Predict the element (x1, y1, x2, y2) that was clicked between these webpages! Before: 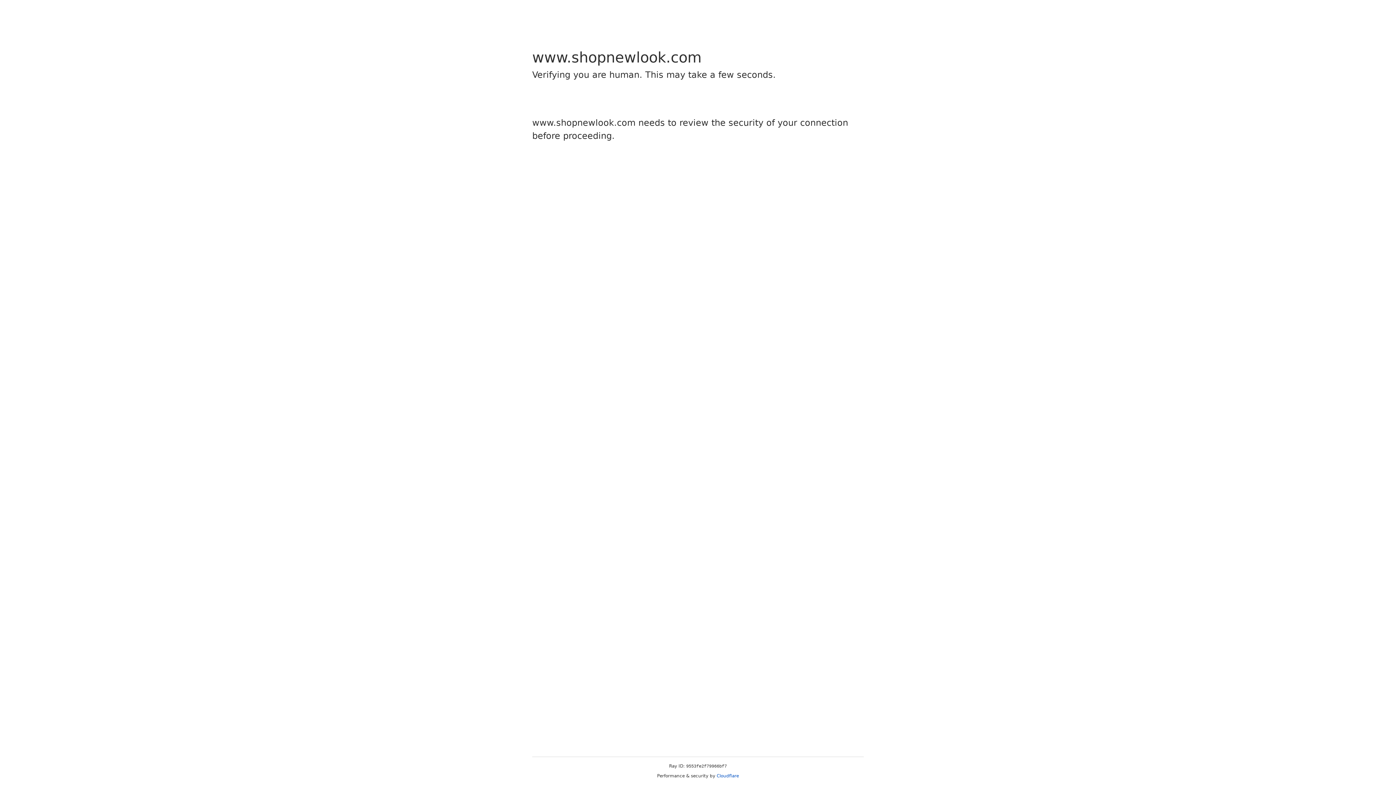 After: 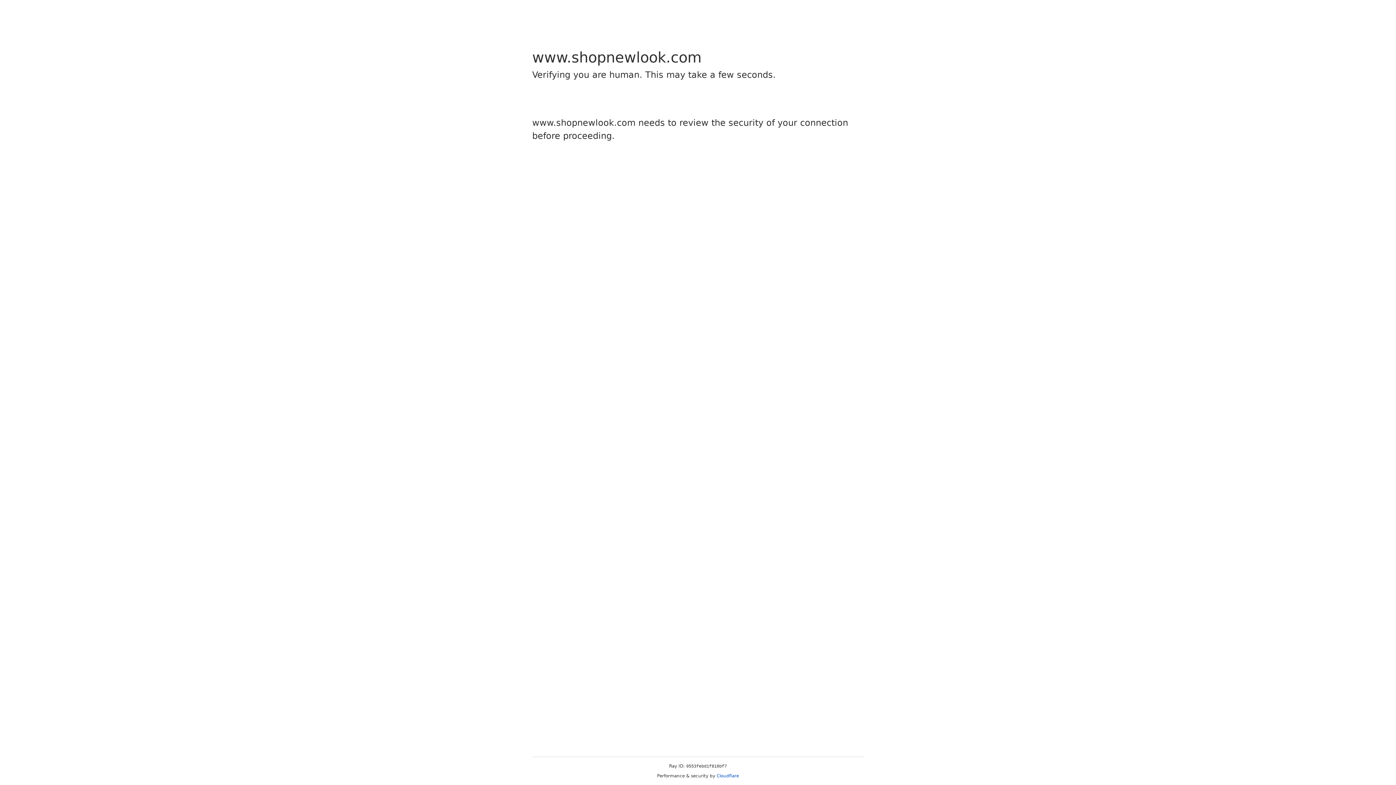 Action: bbox: (716, 773, 739, 778) label: Cloudflare